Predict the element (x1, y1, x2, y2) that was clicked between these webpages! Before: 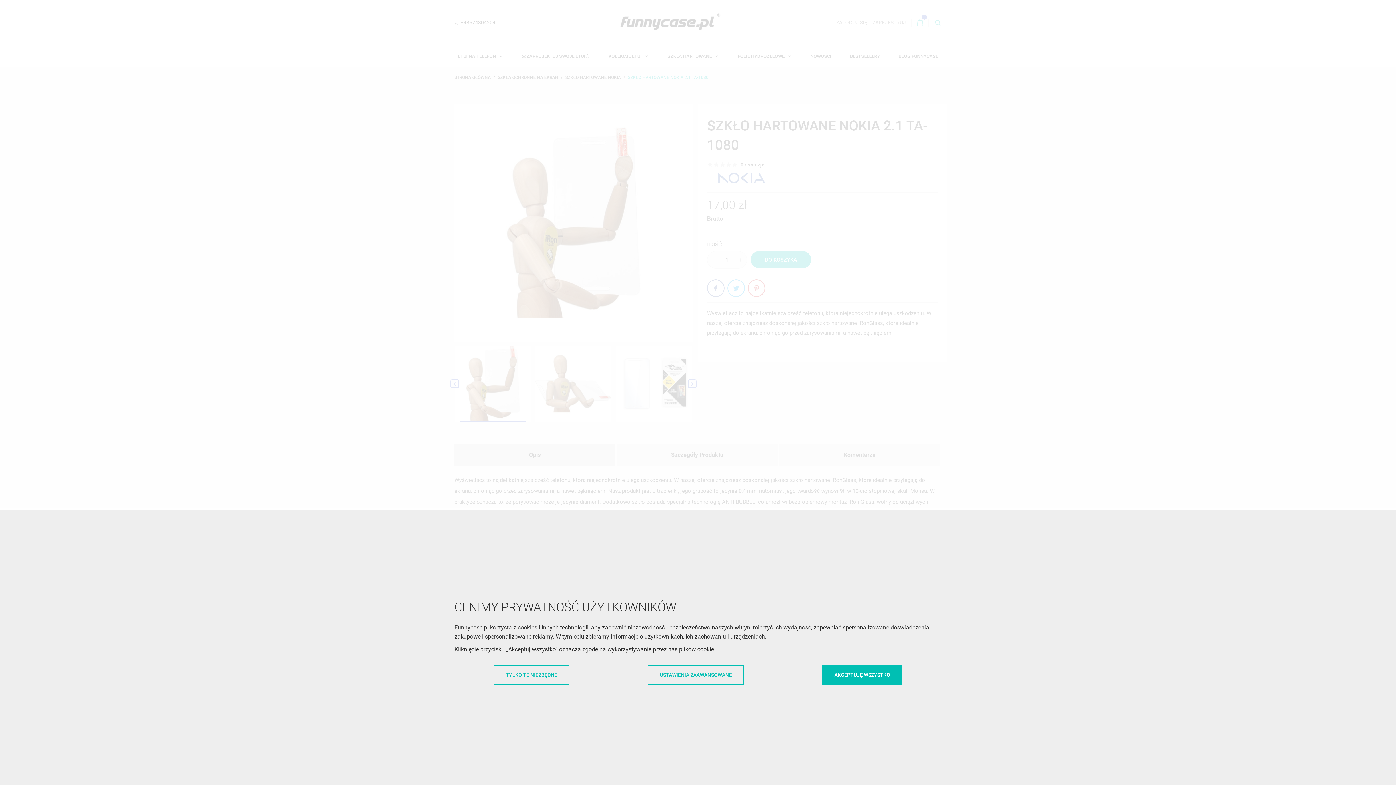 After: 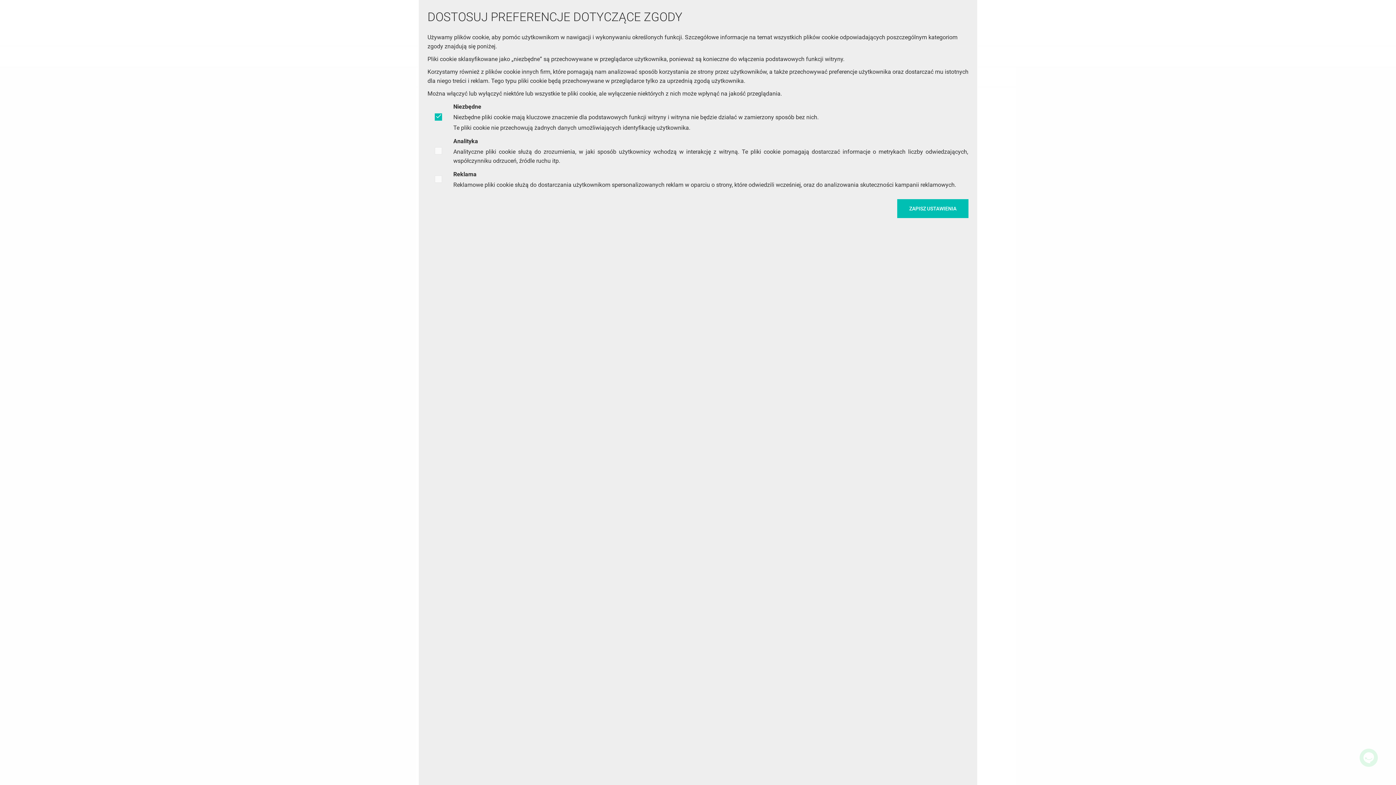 Action: bbox: (647, 665, 744, 684) label: USTAWIENIA ZAAWANSOWANE